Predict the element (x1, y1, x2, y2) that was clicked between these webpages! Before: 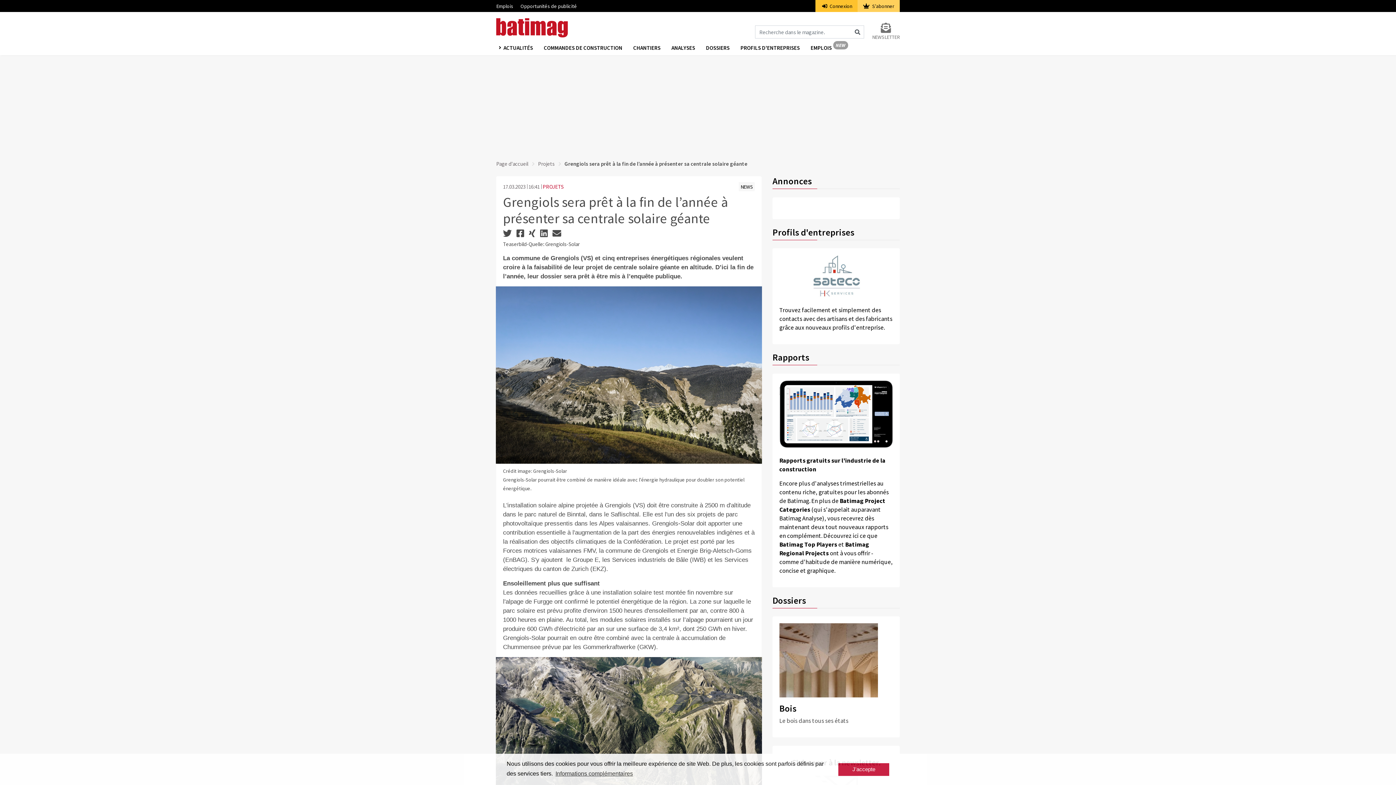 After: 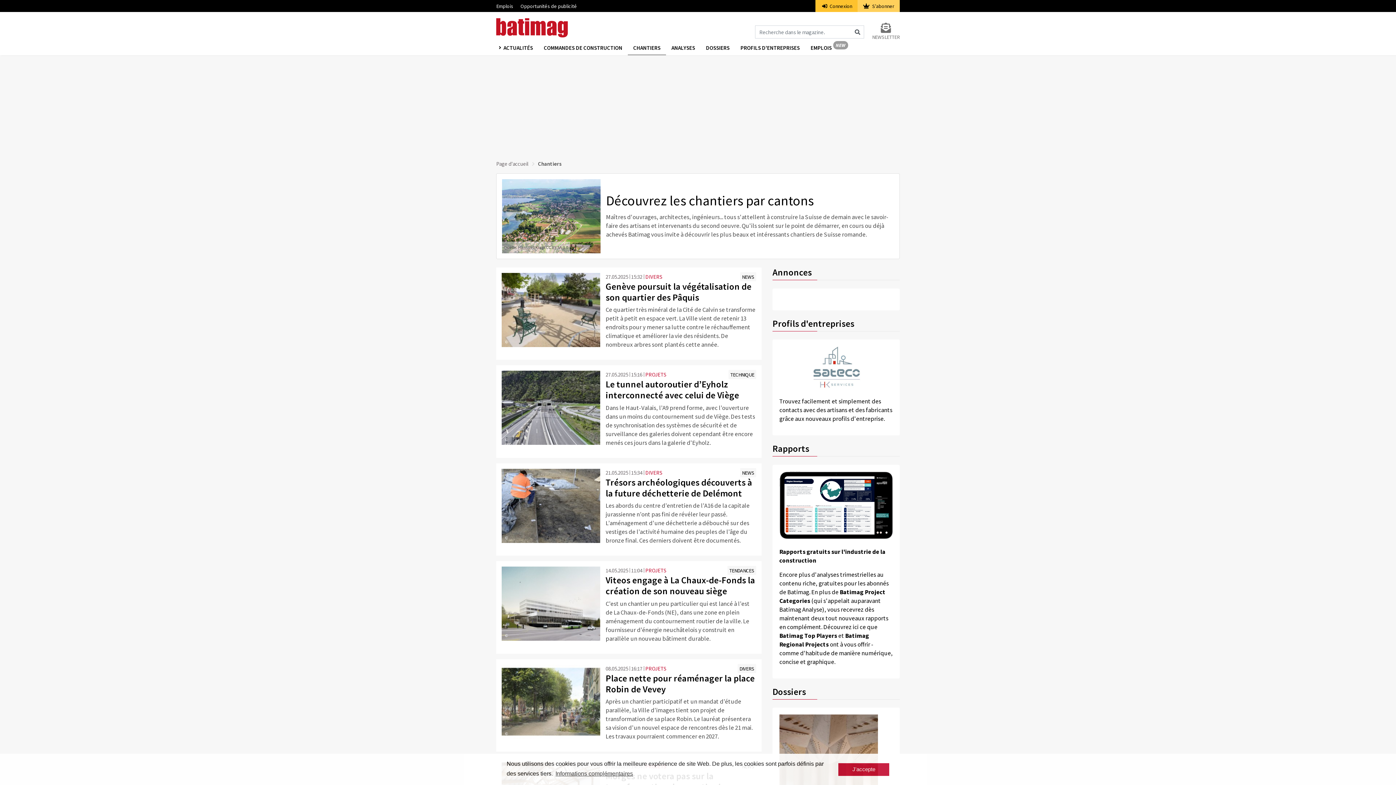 Action: bbox: (628, 41, 666, 55) label: CHANTIERS